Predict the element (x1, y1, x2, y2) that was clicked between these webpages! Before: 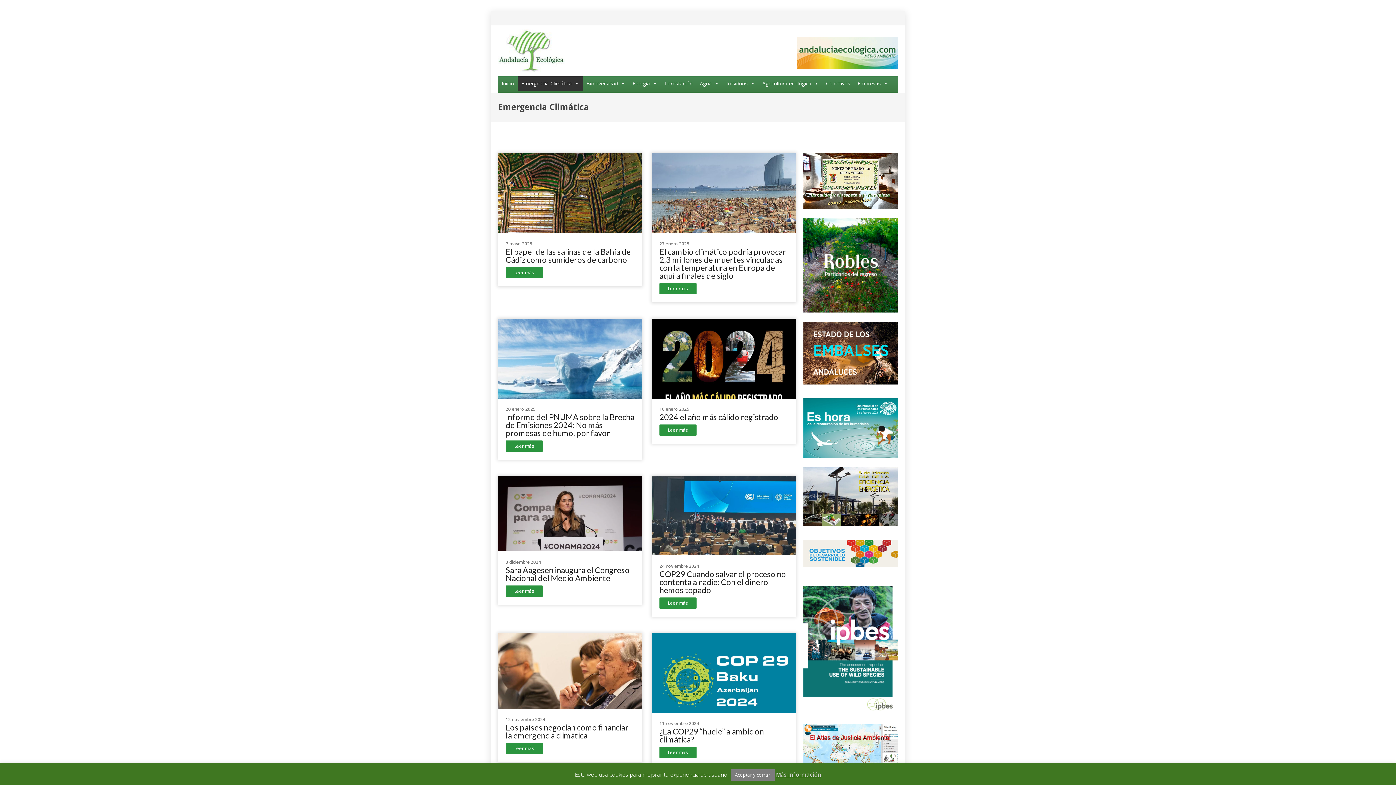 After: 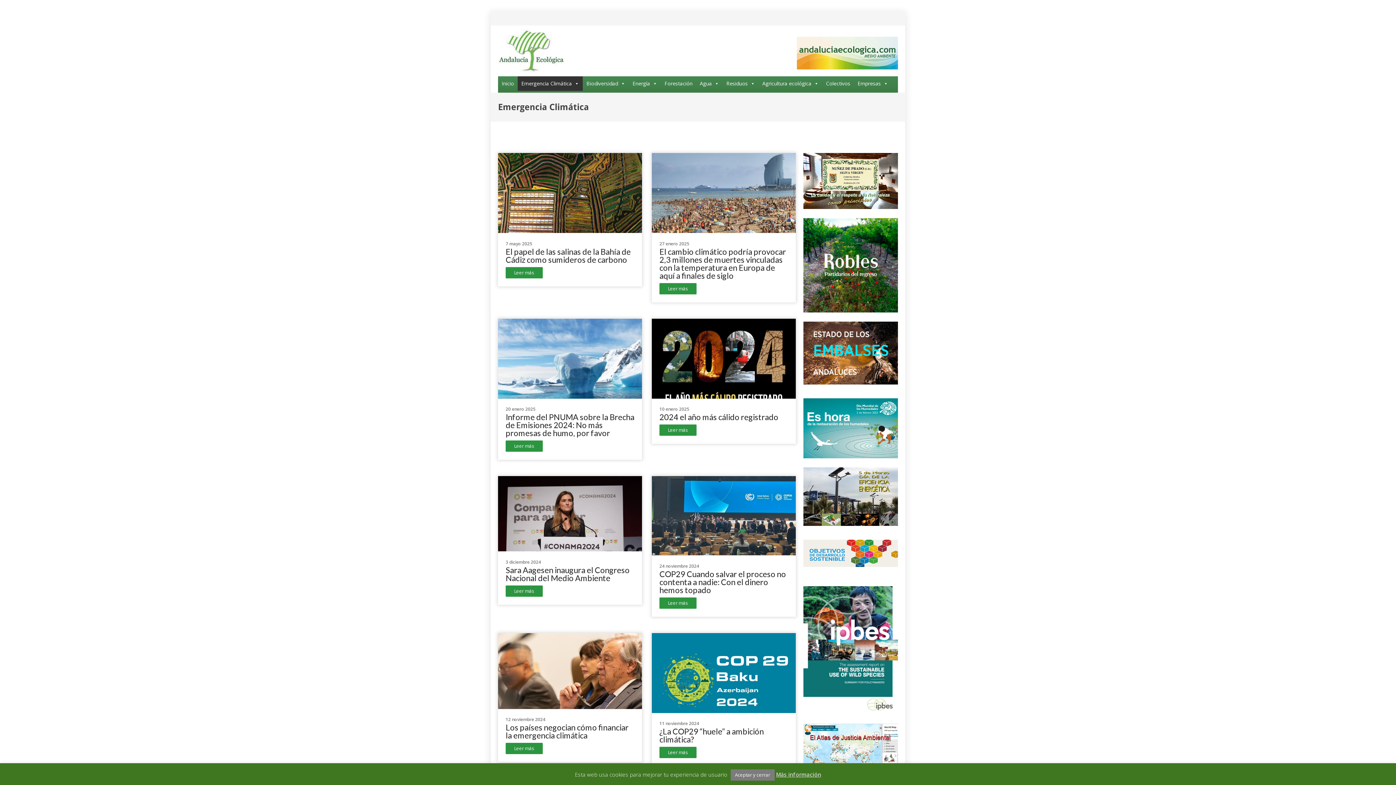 Action: bbox: (498, 318, 642, 399)